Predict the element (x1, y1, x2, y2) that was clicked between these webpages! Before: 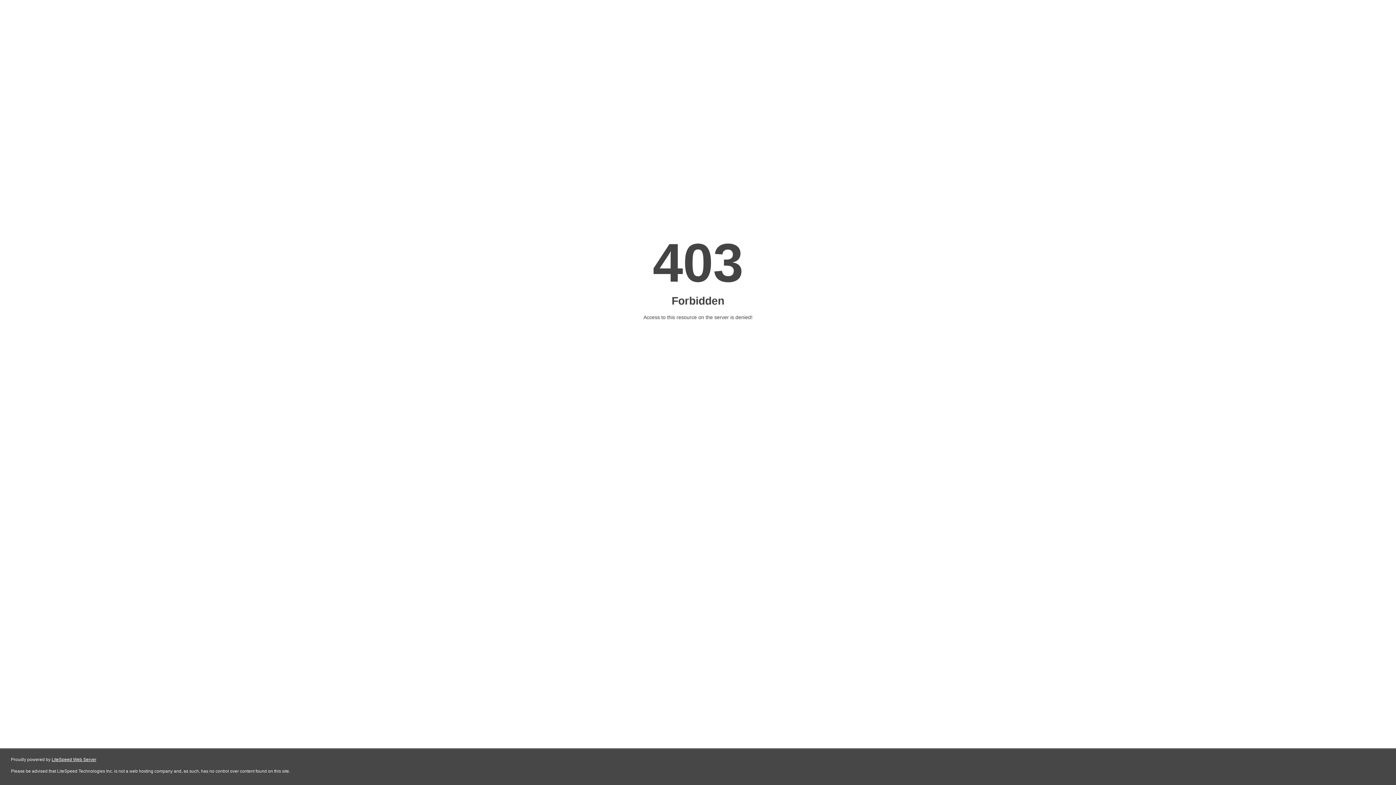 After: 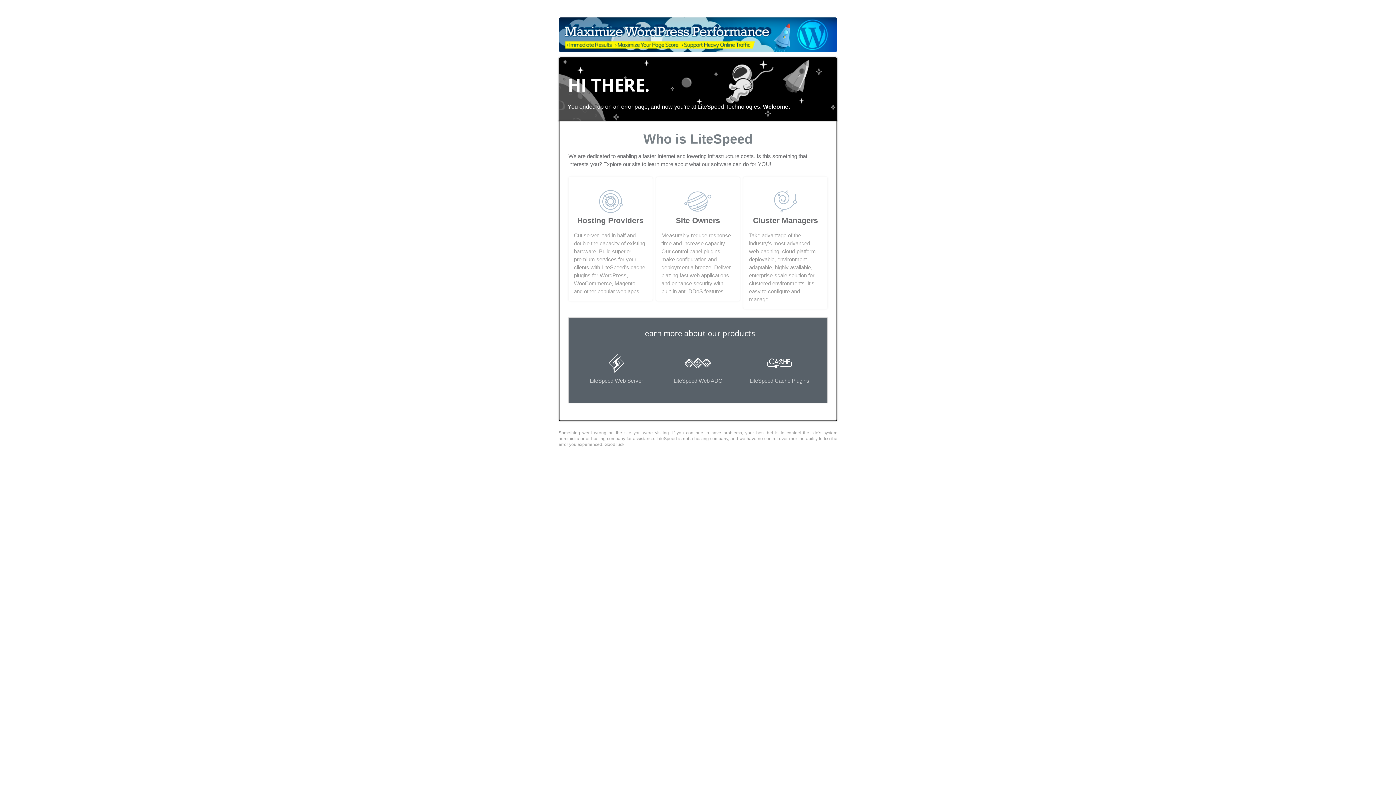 Action: bbox: (51, 757, 96, 762) label: LiteSpeed Web Server